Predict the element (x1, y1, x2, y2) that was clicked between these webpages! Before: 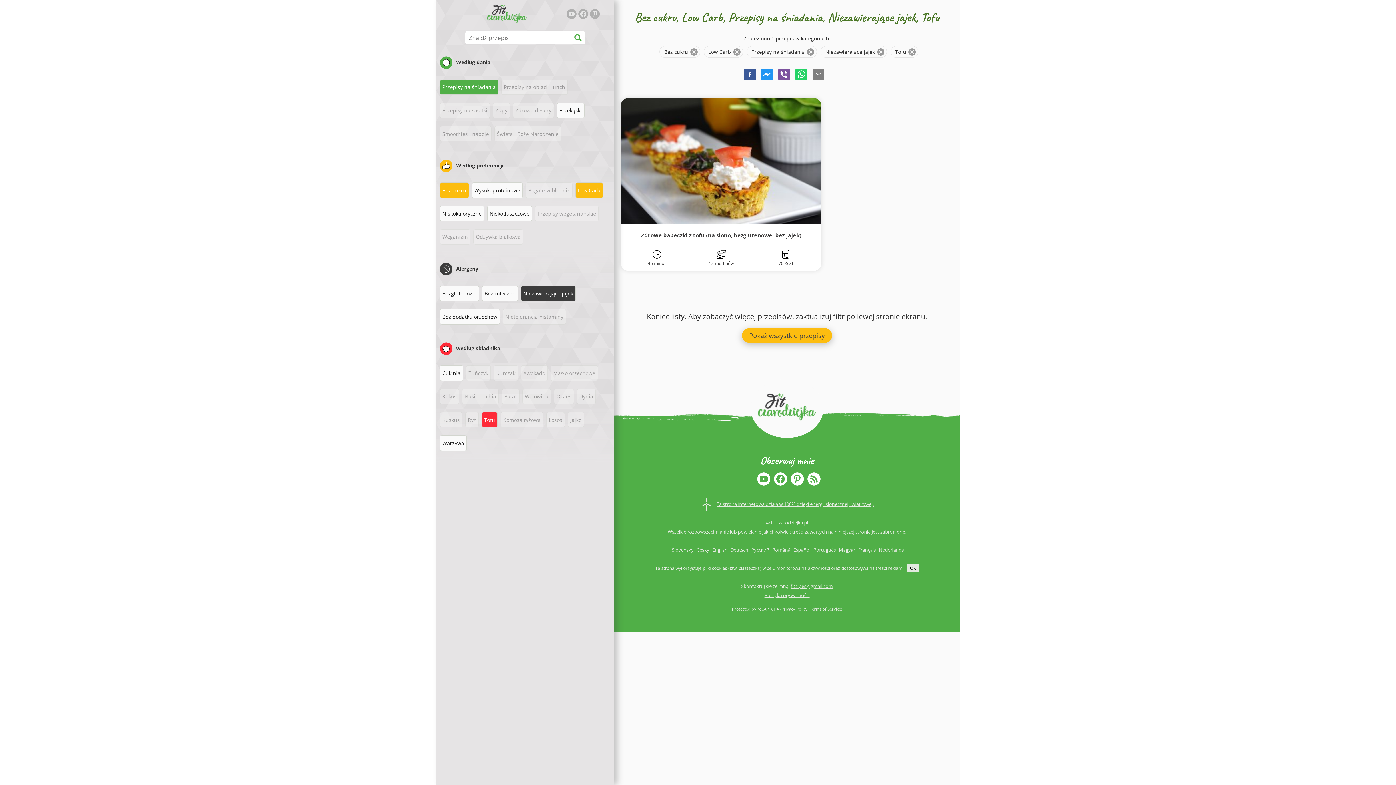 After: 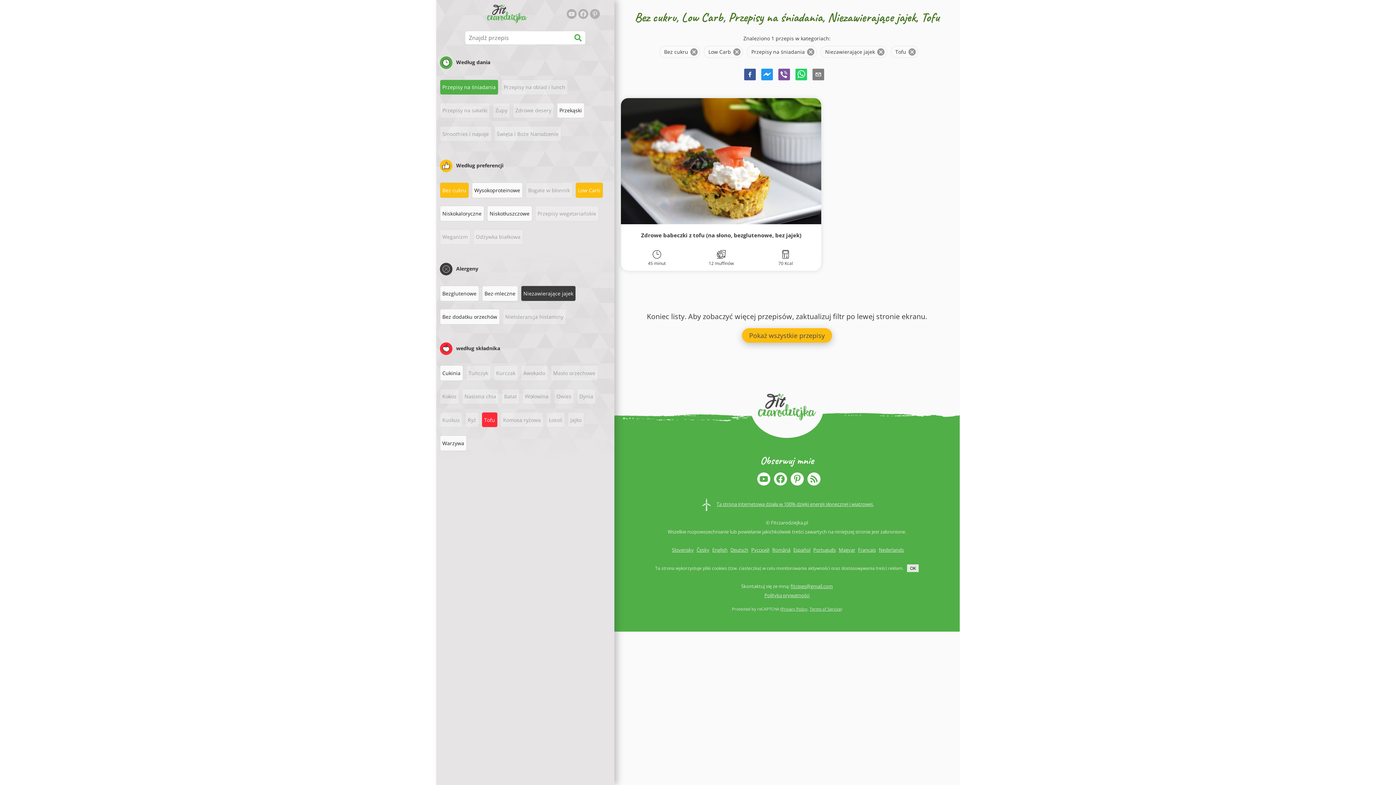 Action: bbox: (576, 12, 588, 20)